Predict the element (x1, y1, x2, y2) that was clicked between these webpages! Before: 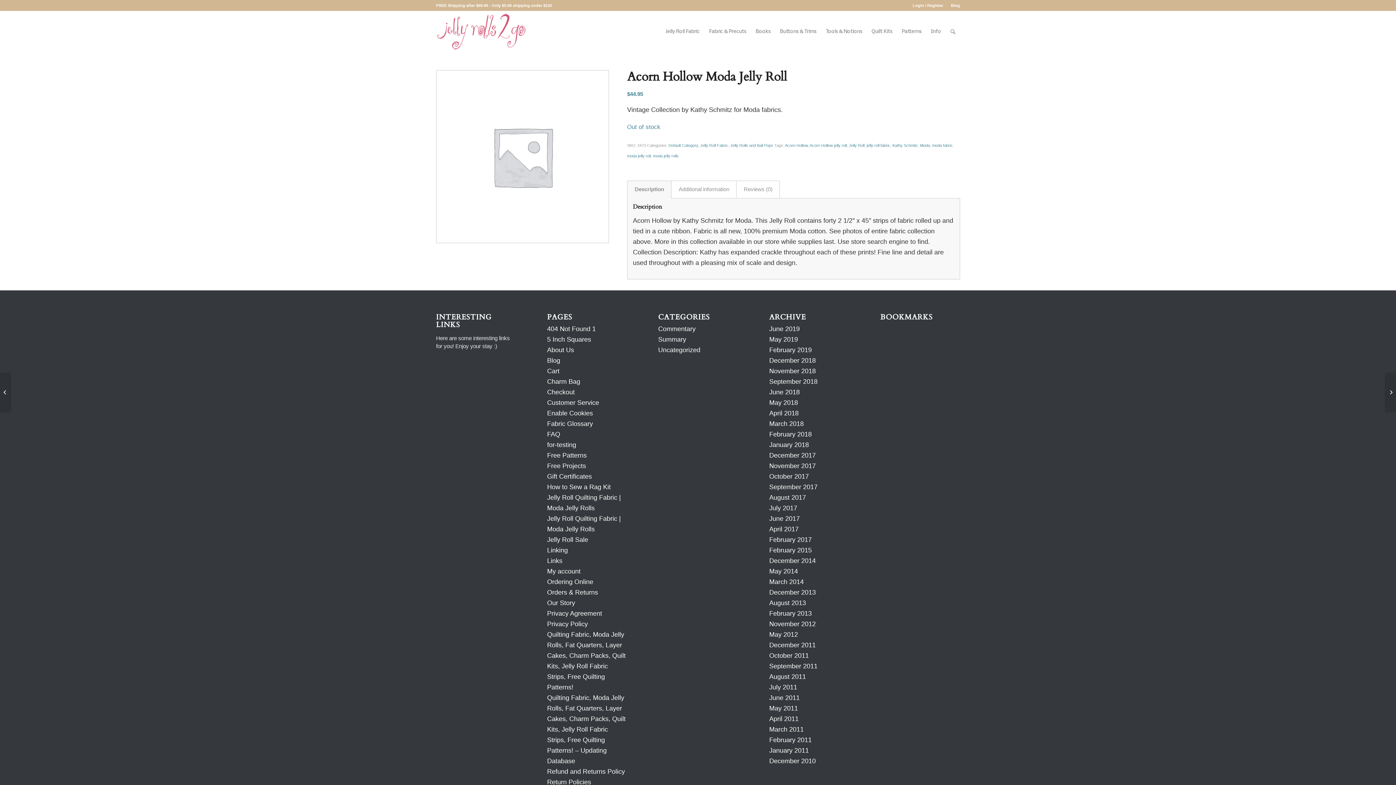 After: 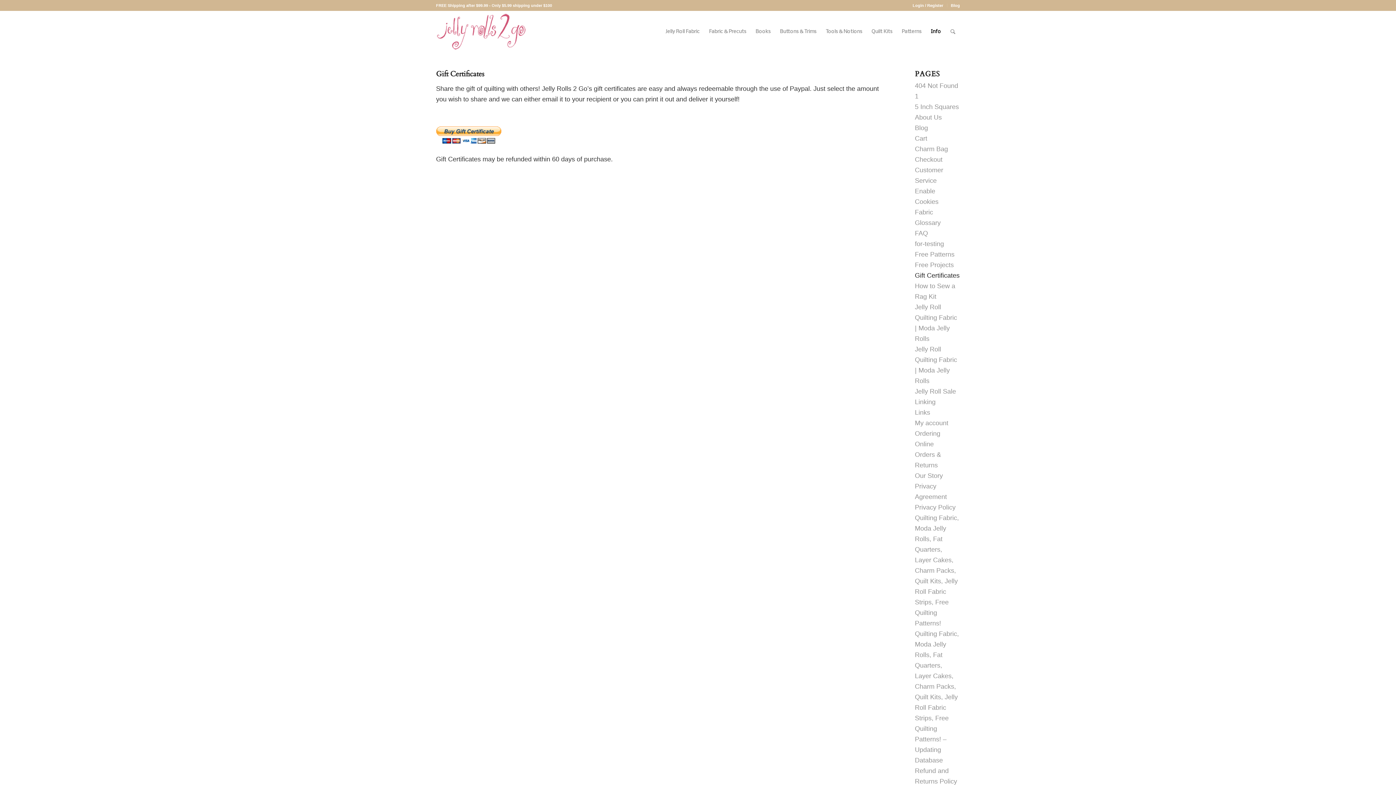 Action: bbox: (547, 473, 591, 480) label: Gift Certificates